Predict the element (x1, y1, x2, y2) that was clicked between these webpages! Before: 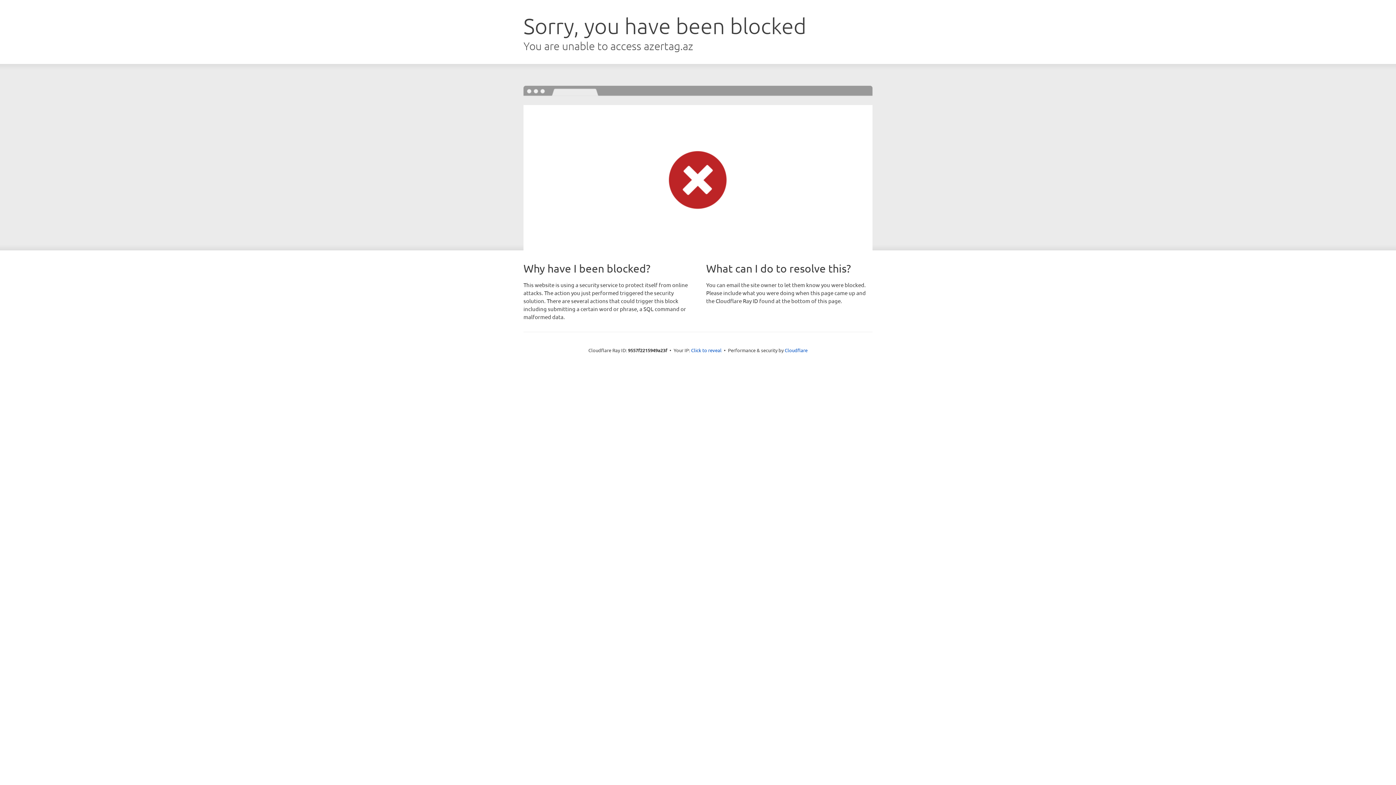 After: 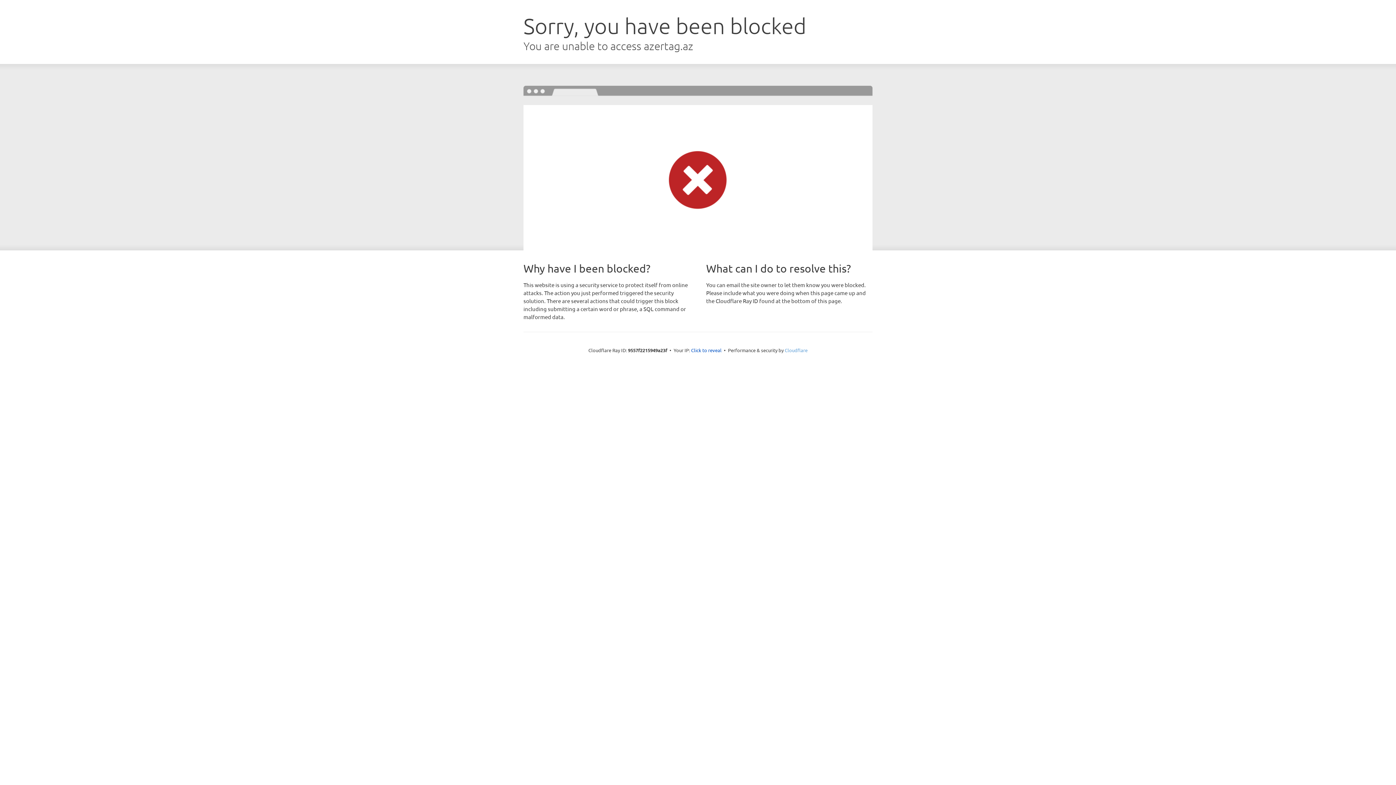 Action: label: Cloudflare bbox: (784, 347, 807, 353)